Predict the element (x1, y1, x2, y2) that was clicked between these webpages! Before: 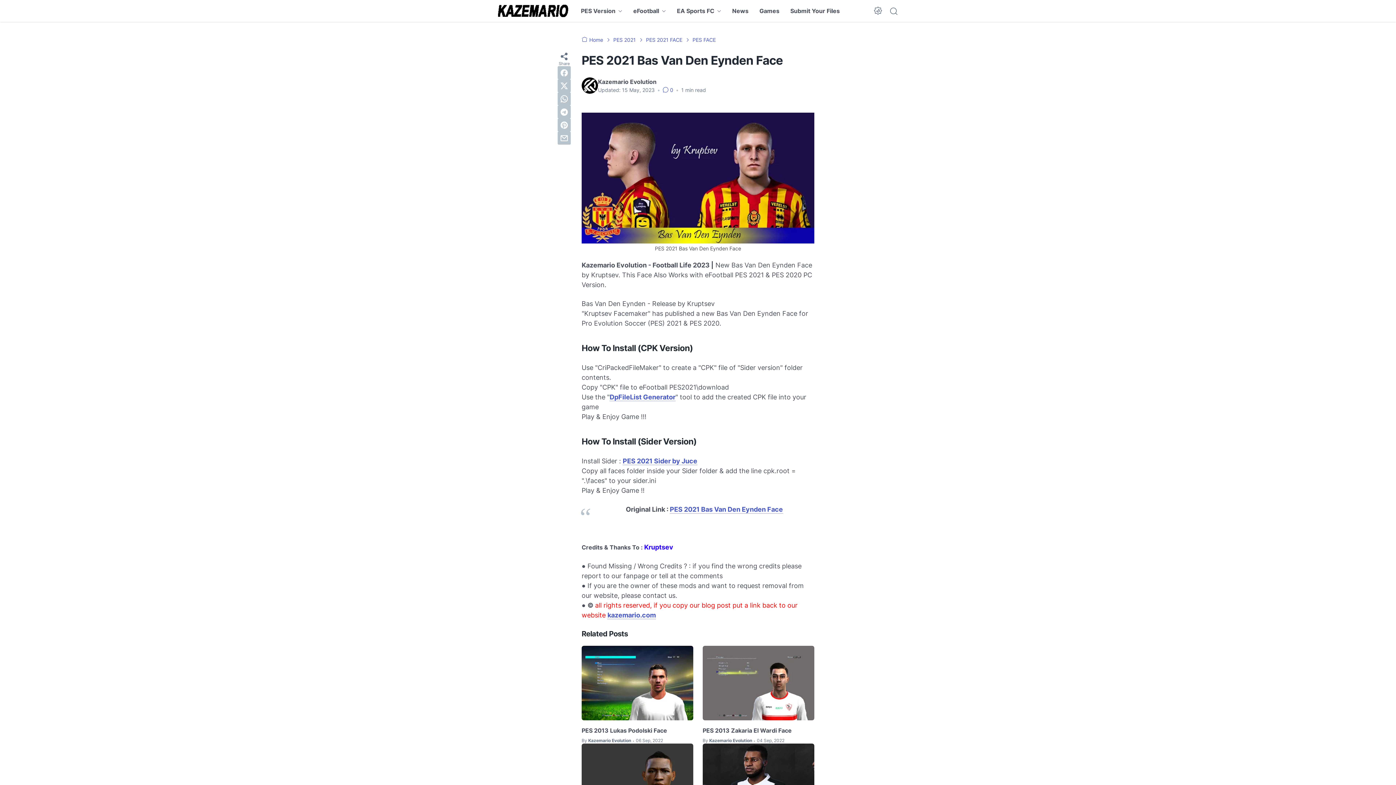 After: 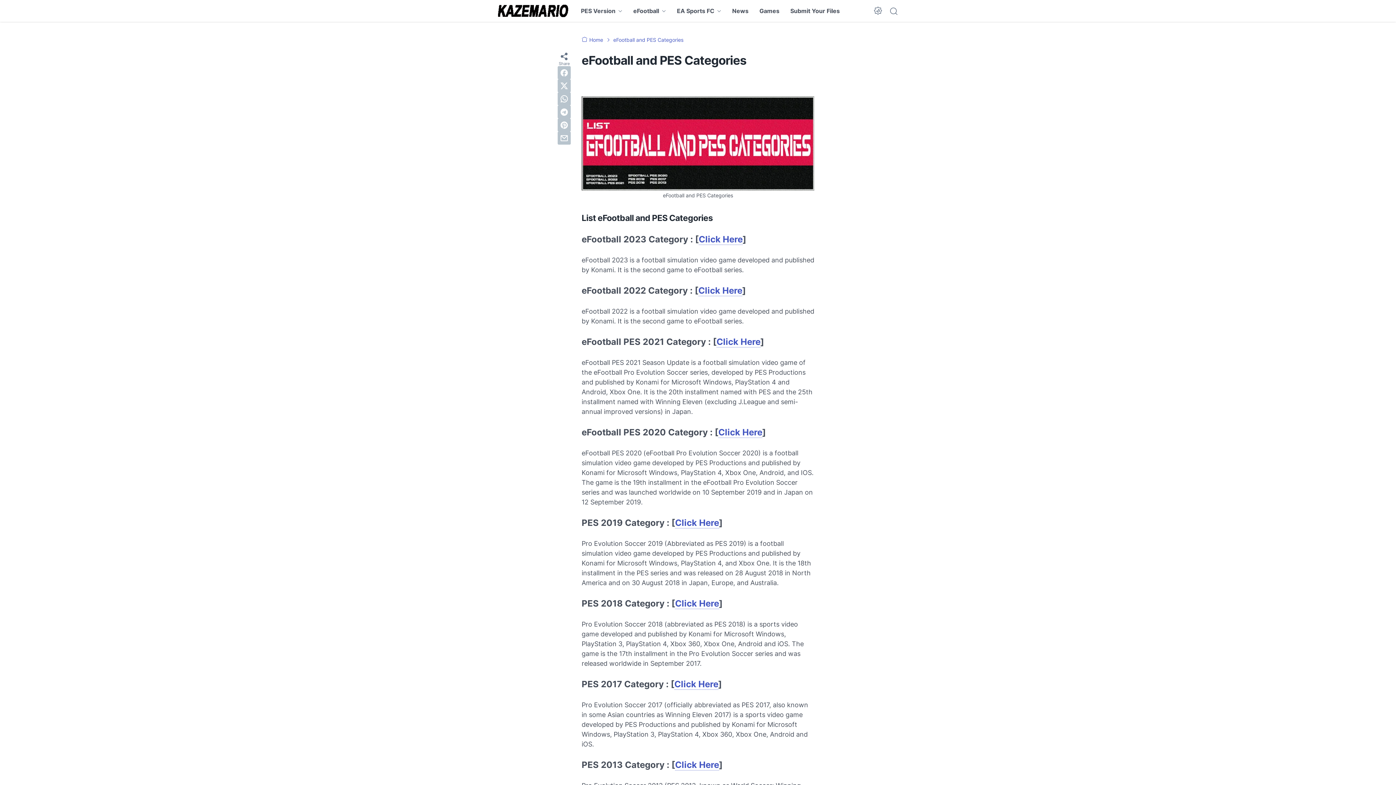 Action: bbox: (633, 0, 666, 21) label: eFootball